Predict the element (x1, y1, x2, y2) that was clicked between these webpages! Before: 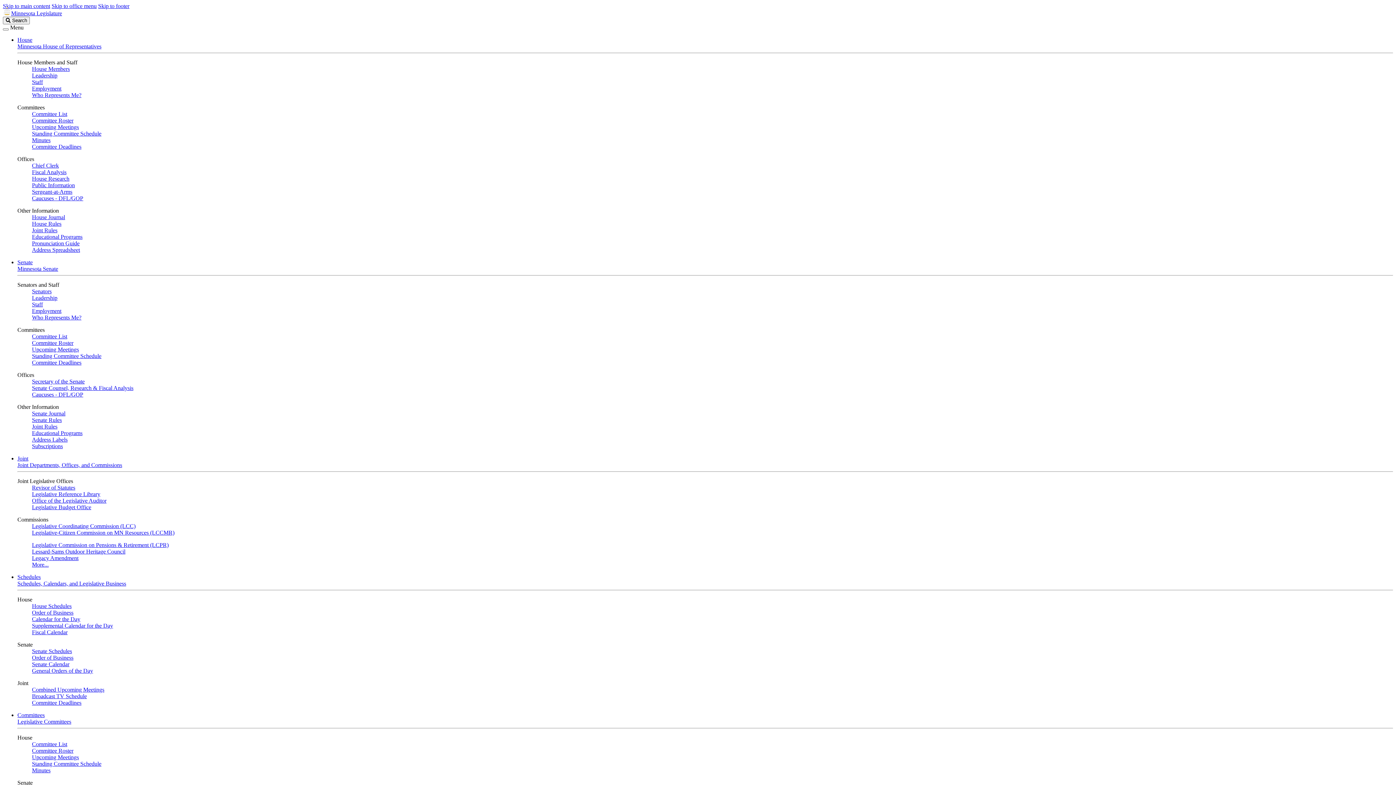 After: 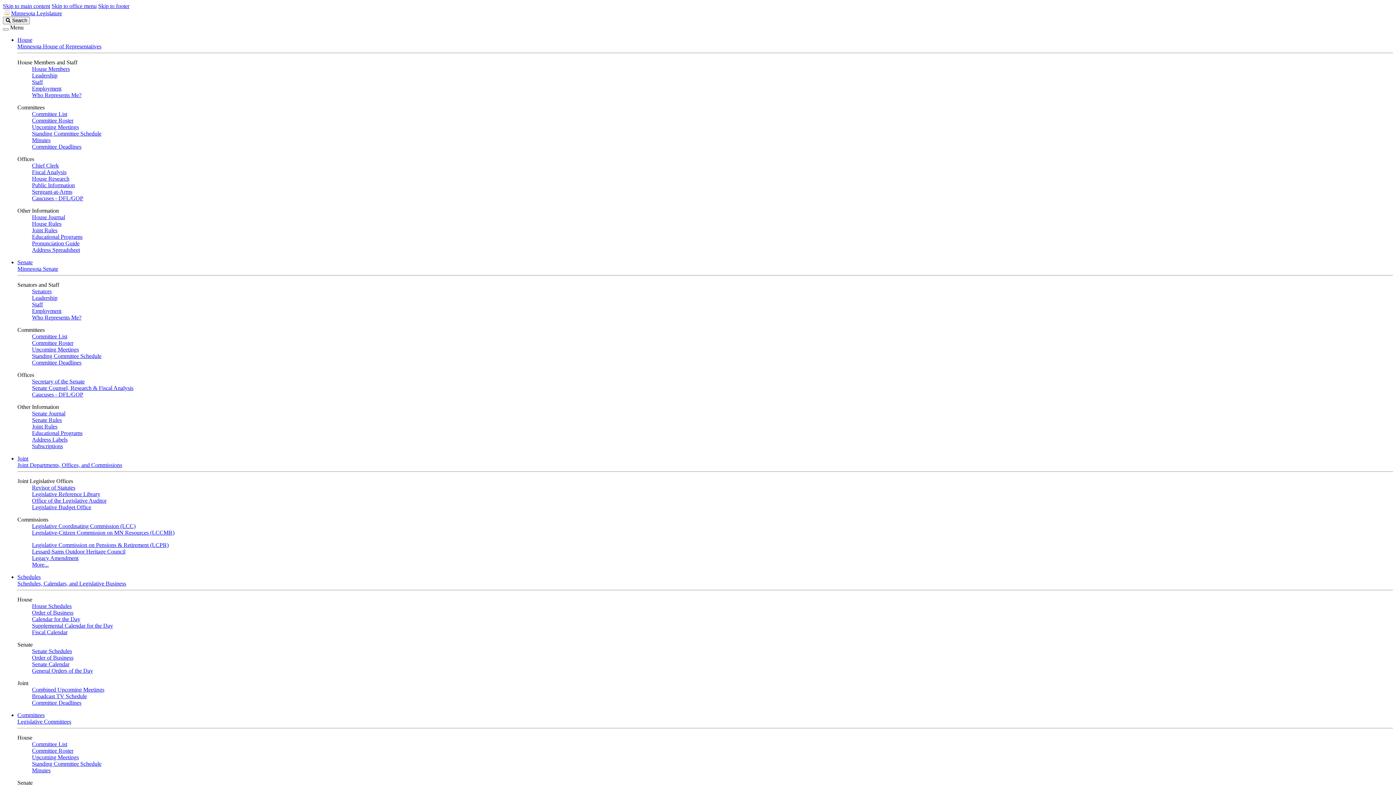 Action: bbox: (32, 359, 81, 365) label: Committee Deadlines